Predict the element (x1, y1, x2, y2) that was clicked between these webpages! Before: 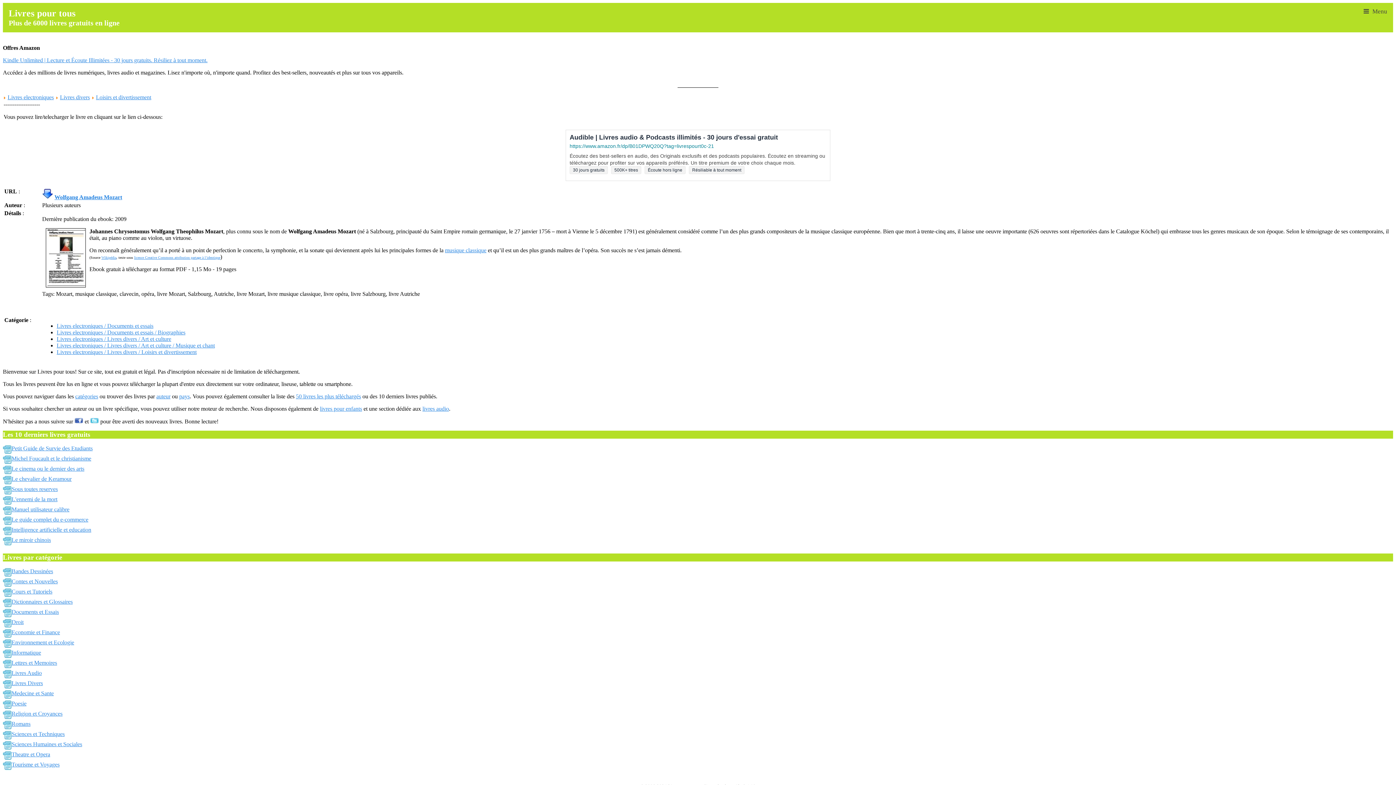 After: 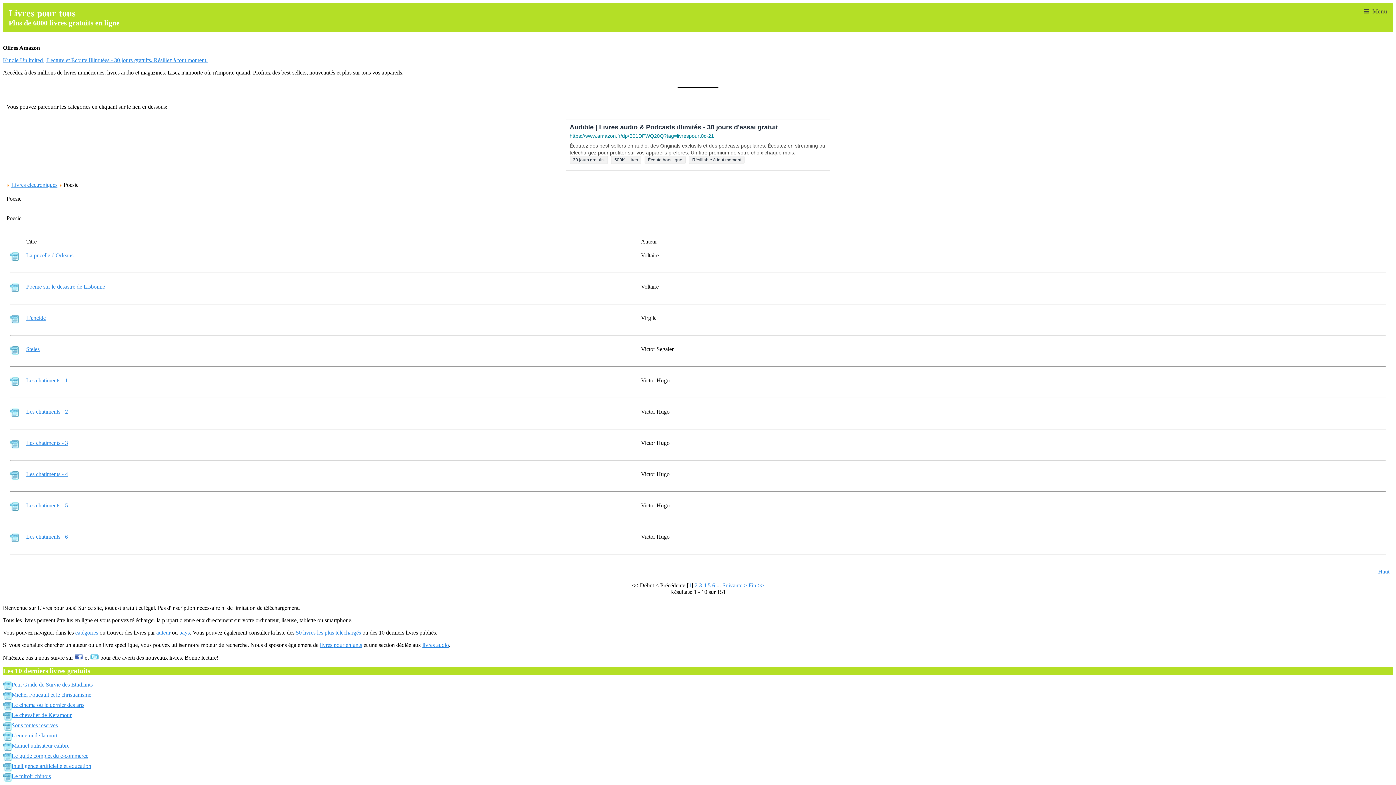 Action: bbox: (11, 700, 26, 706) label: Poesie